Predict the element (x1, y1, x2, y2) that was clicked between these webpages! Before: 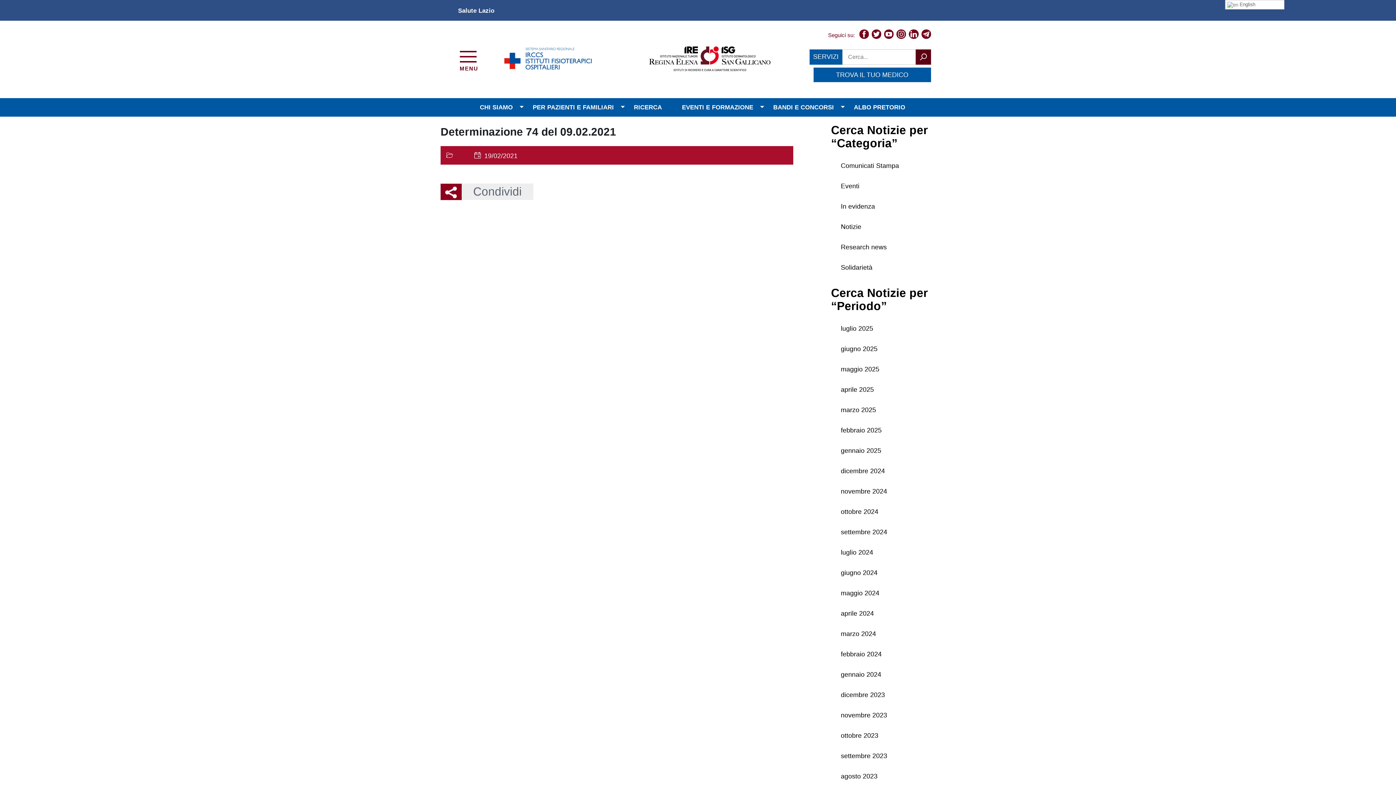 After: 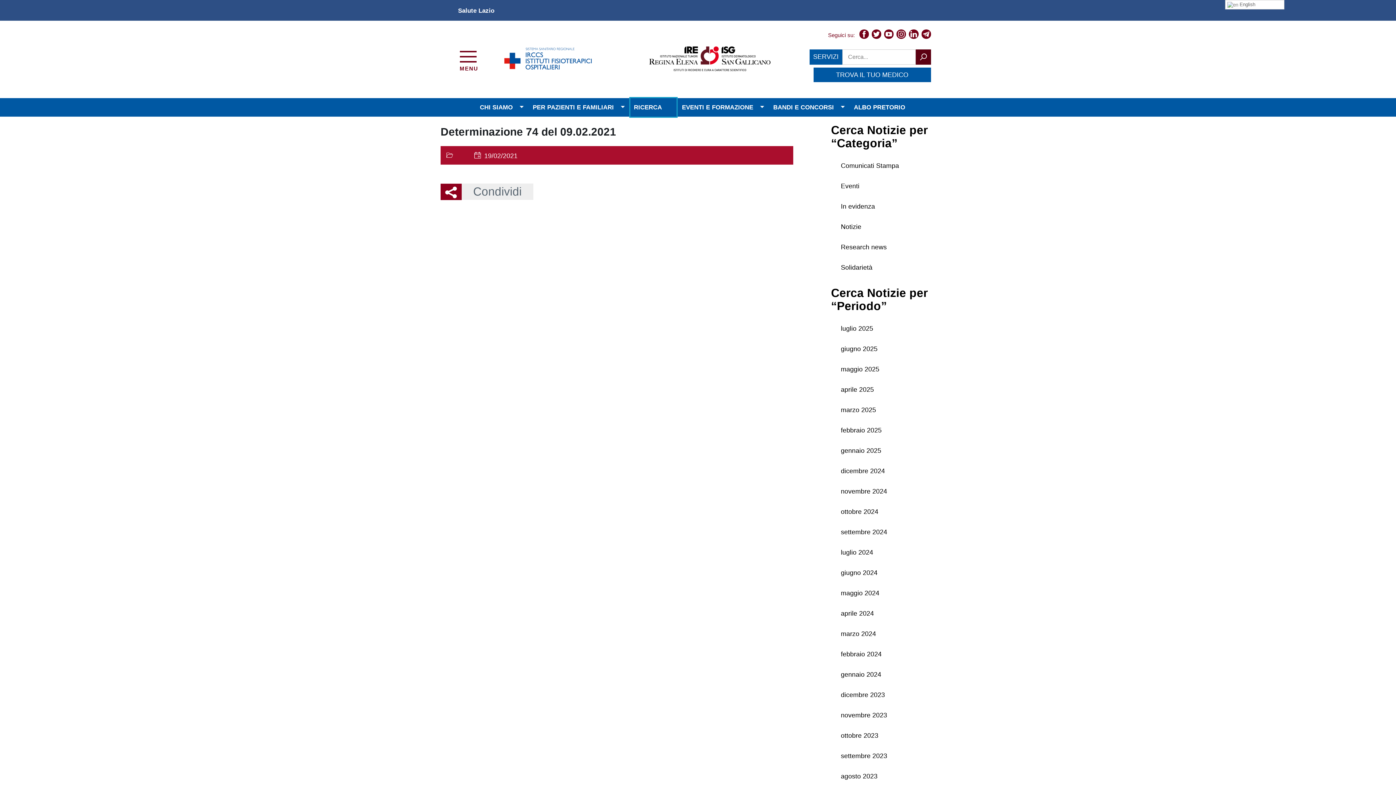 Action: bbox: (630, 98, 676, 116) label: RICERCA